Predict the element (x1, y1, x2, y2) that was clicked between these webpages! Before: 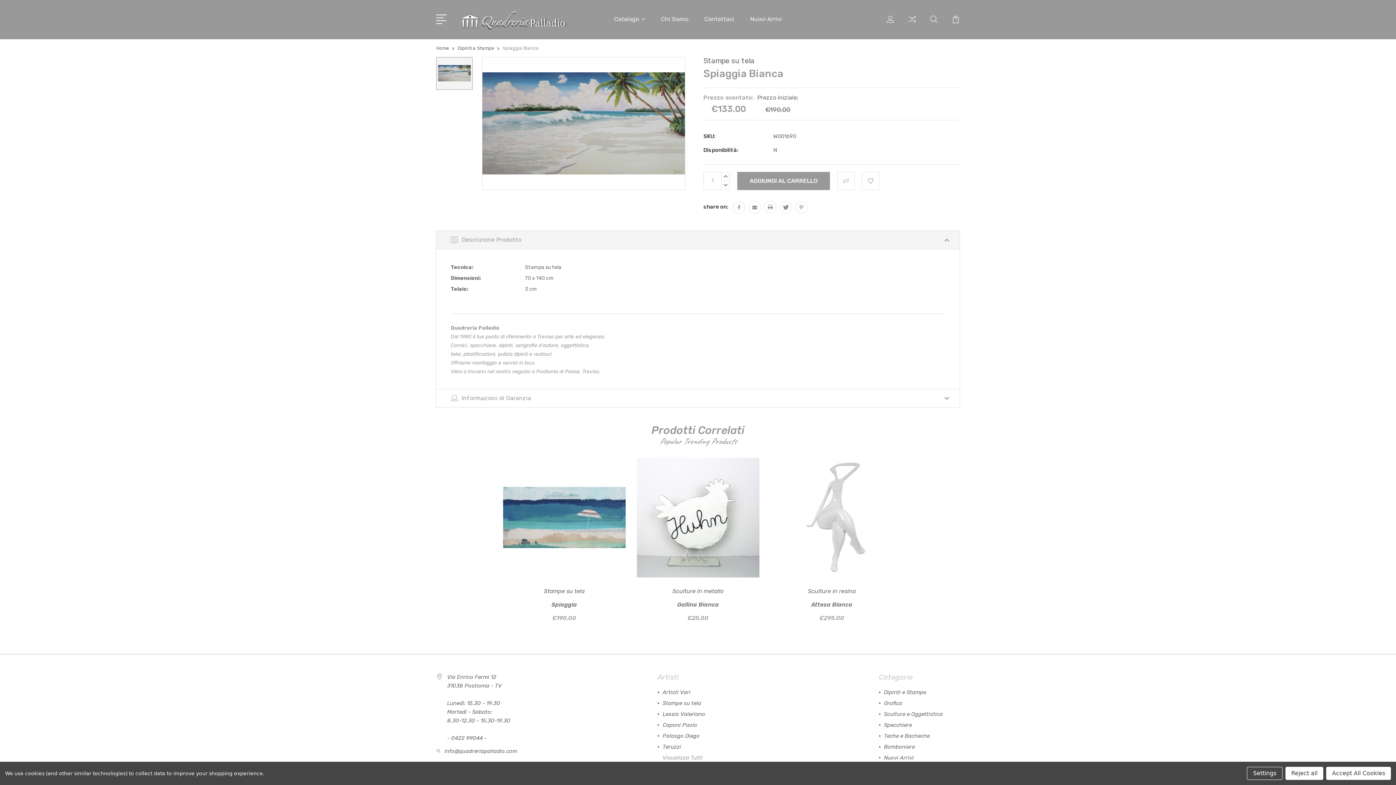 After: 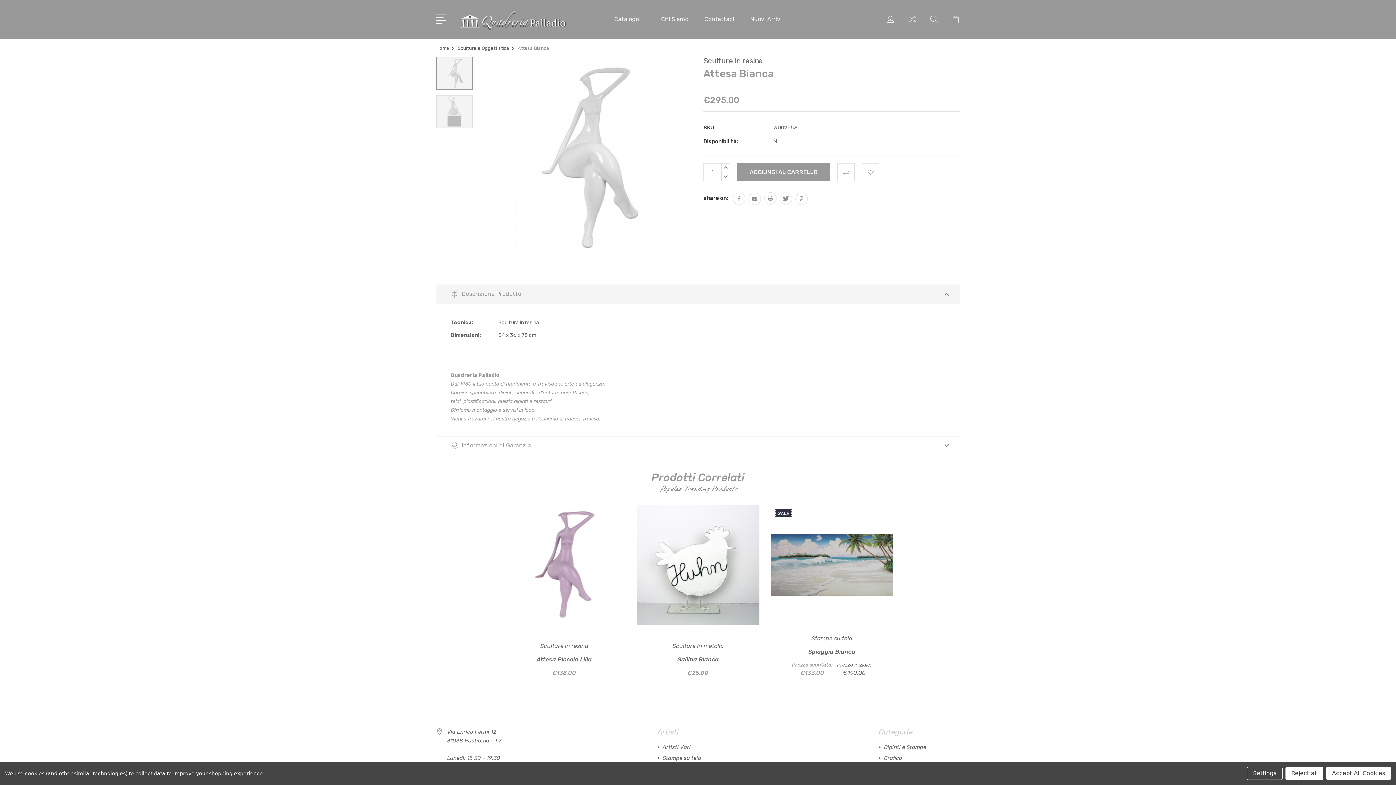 Action: bbox: (811, 601, 852, 608) label: Attesa Bianca